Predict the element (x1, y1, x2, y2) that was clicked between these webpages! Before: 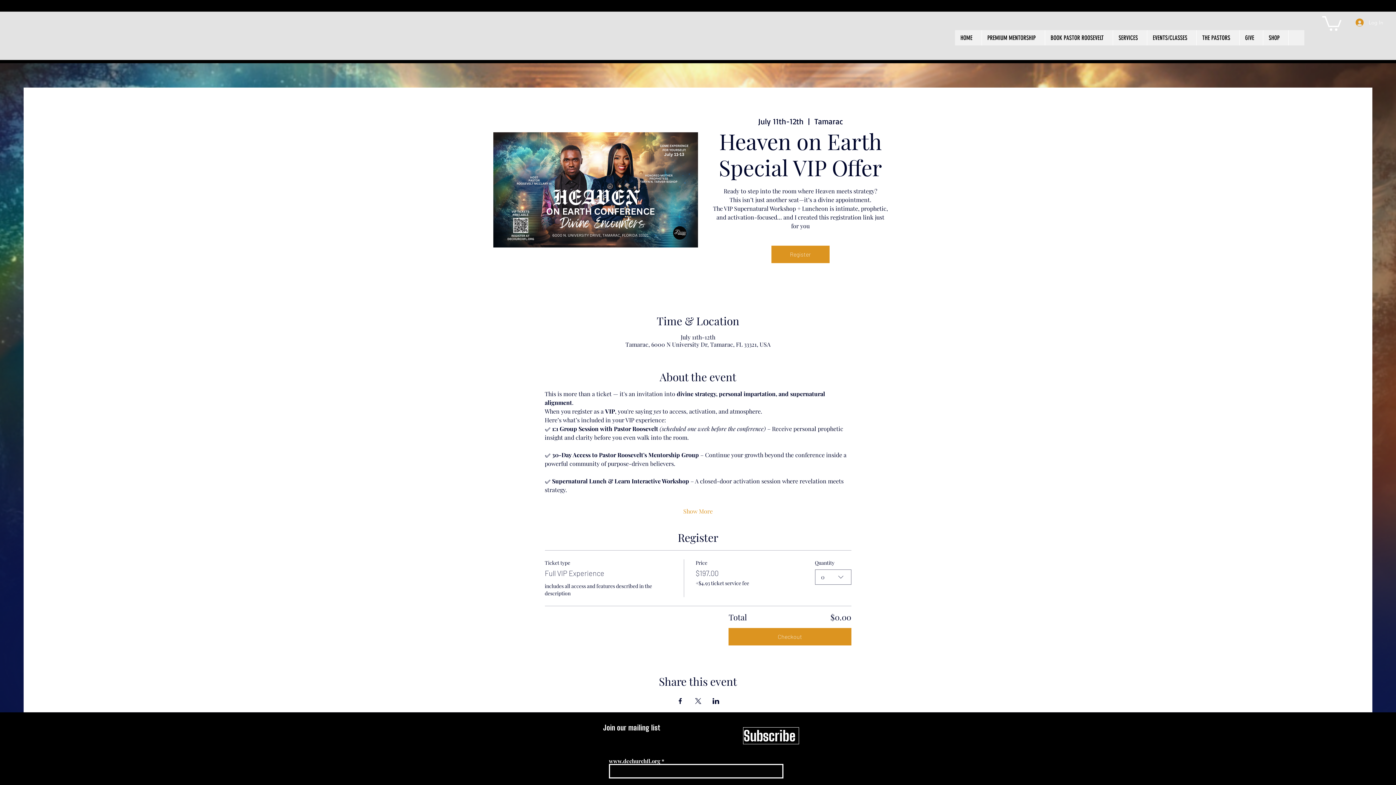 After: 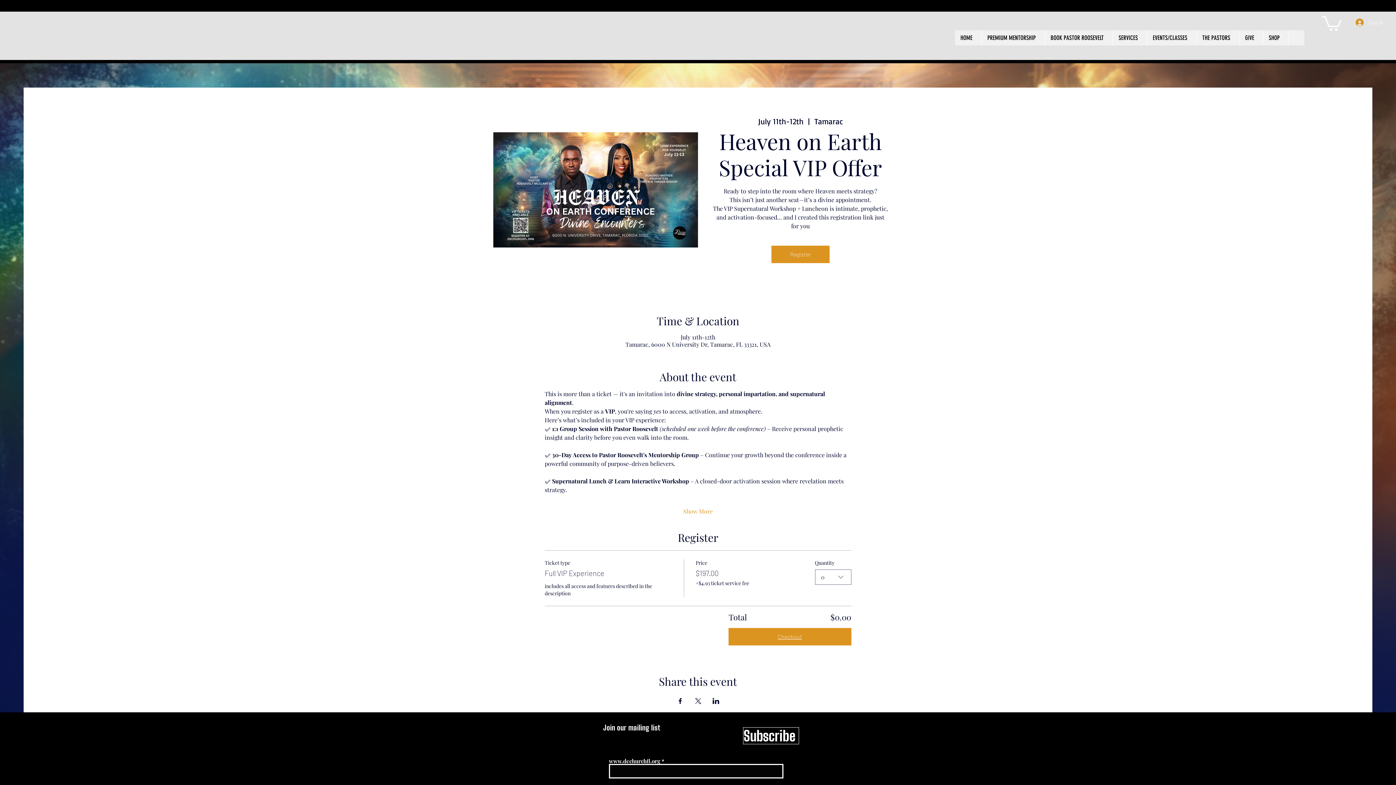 Action: bbox: (728, 628, 851, 645) label: Checkout